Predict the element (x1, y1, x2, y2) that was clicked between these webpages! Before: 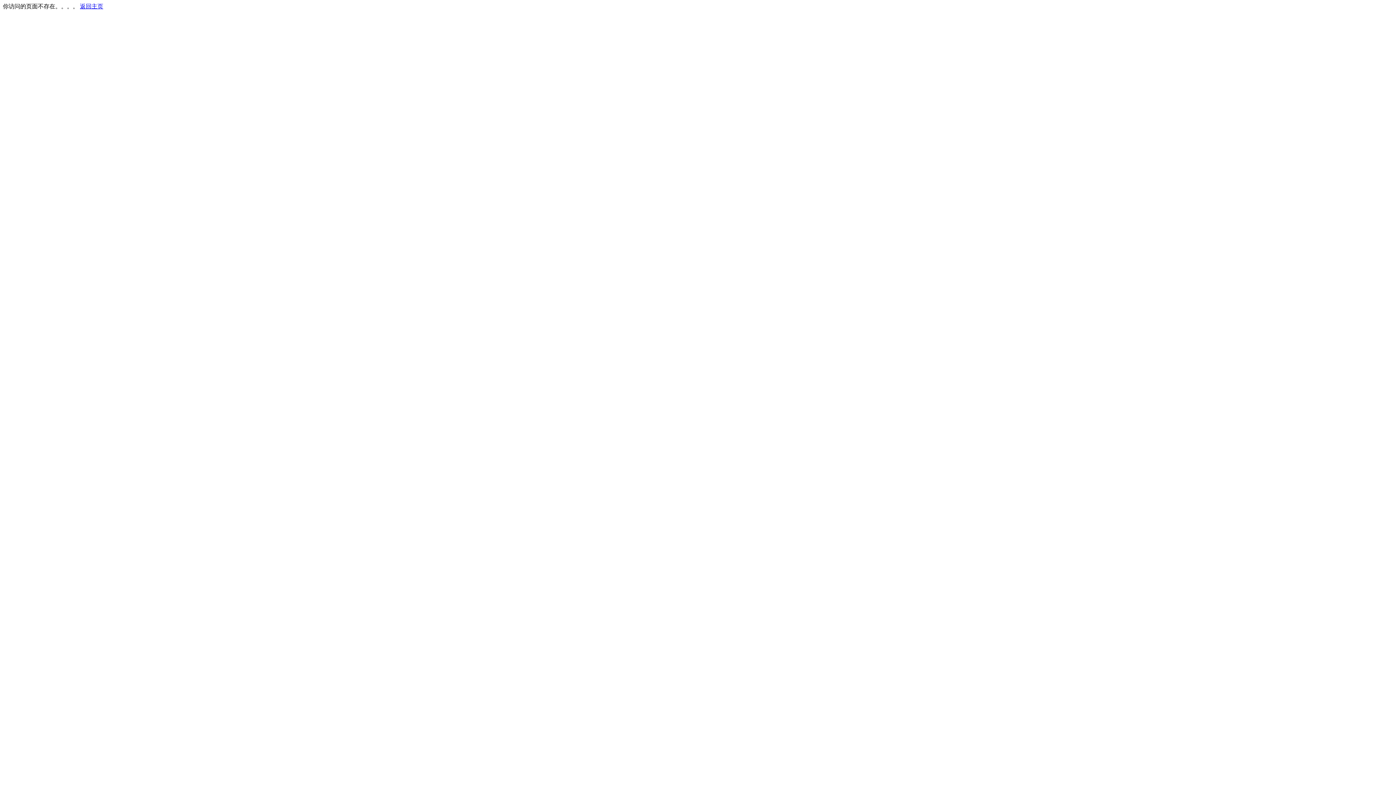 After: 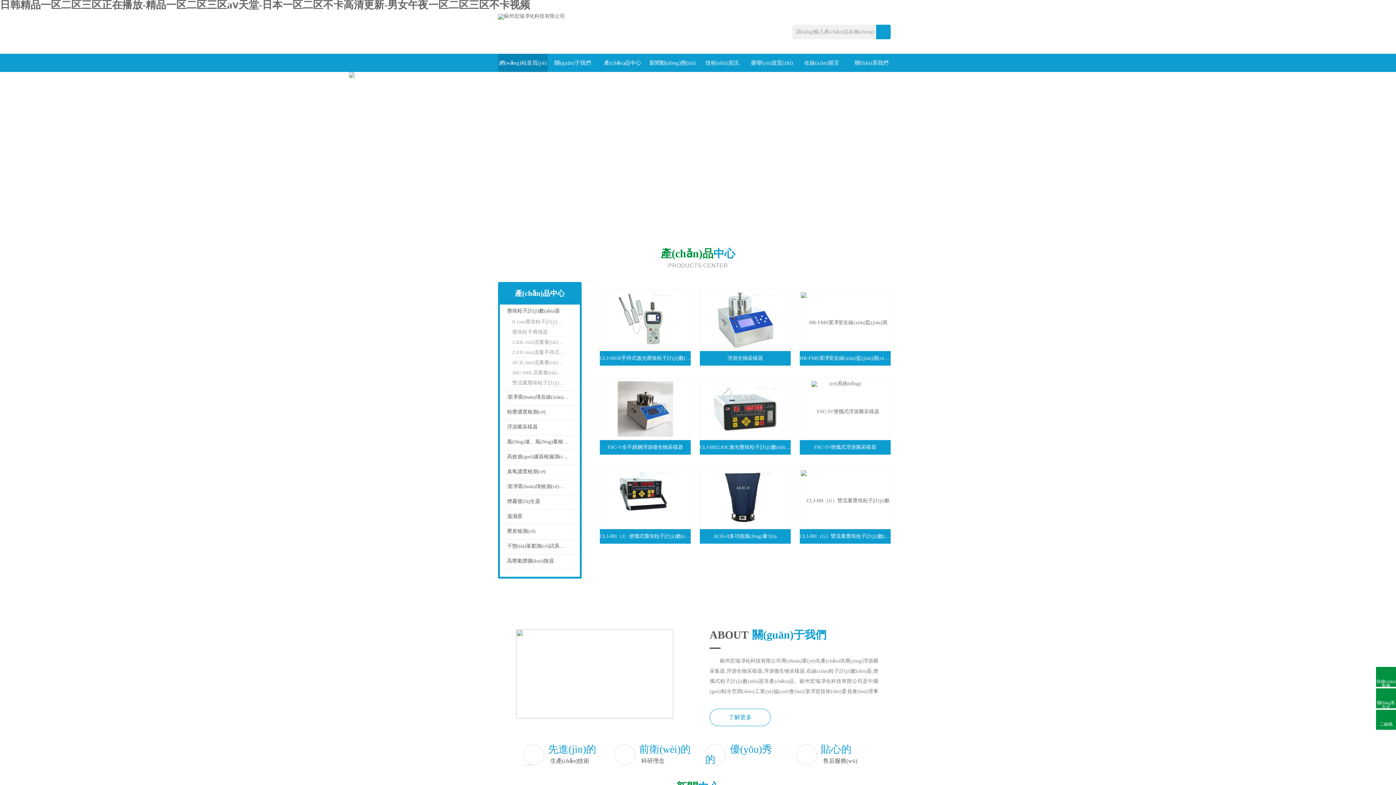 Action: bbox: (80, 3, 103, 9) label: 返回主页